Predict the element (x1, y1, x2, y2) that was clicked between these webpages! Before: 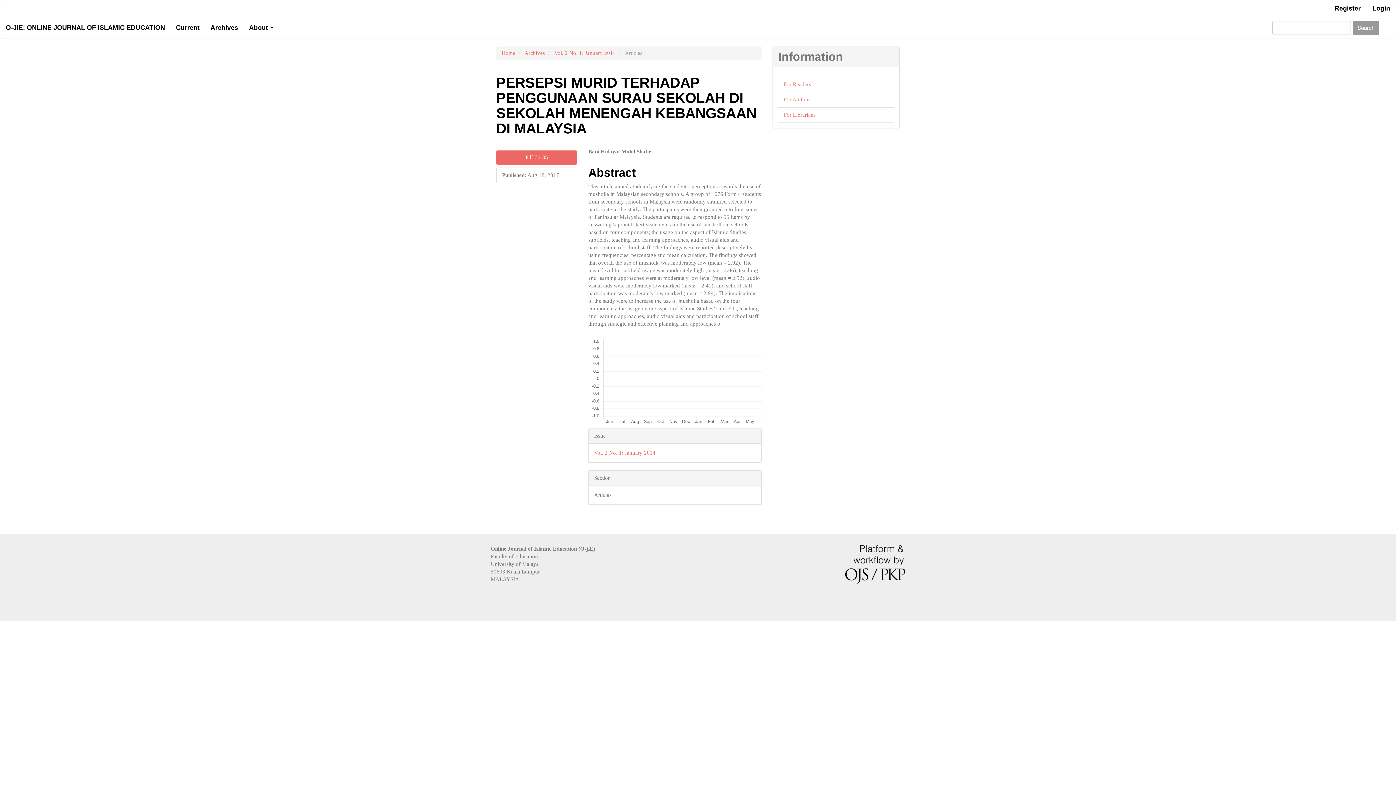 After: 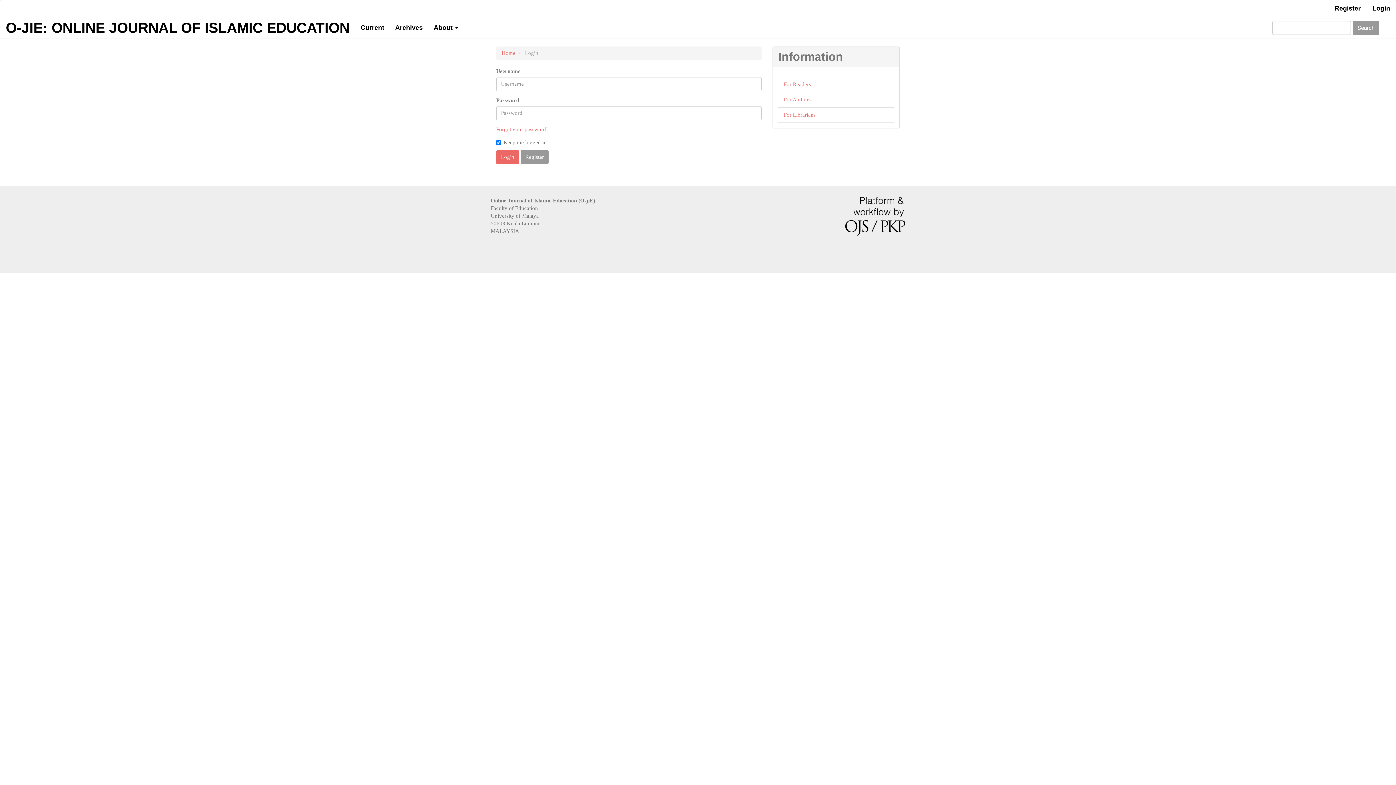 Action: label: Login bbox: (1367, 0, 1396, 16)